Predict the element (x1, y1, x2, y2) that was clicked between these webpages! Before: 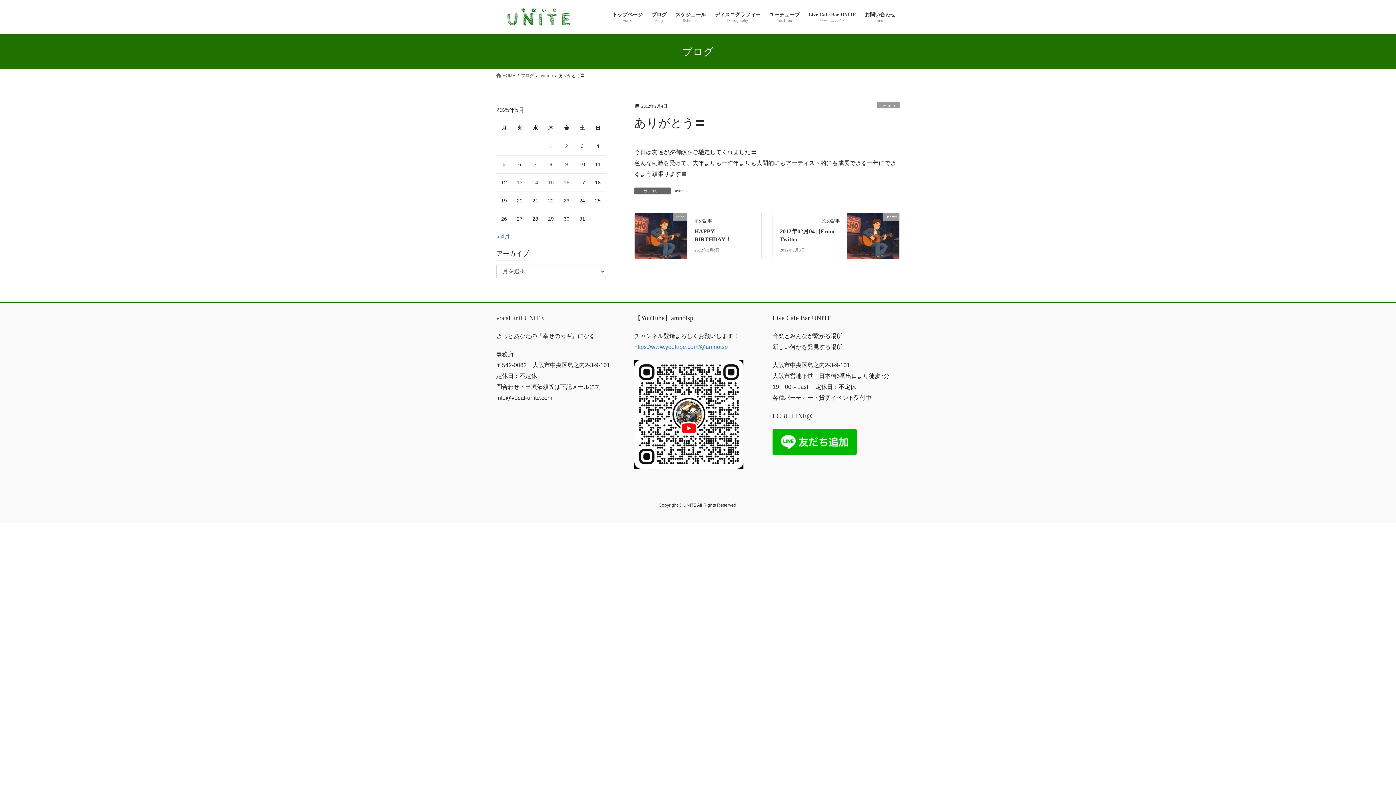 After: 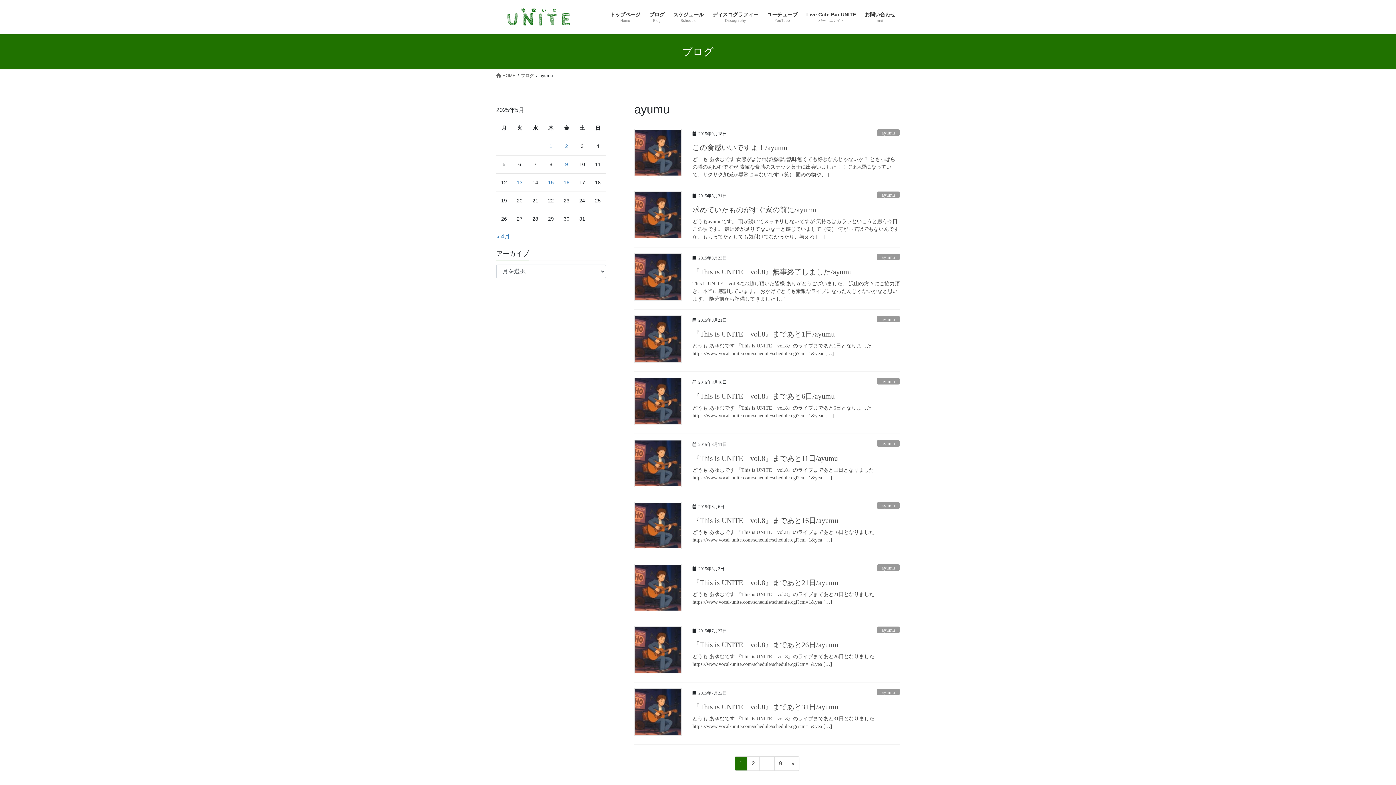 Action: bbox: (674, 187, 687, 194) label: ayumu